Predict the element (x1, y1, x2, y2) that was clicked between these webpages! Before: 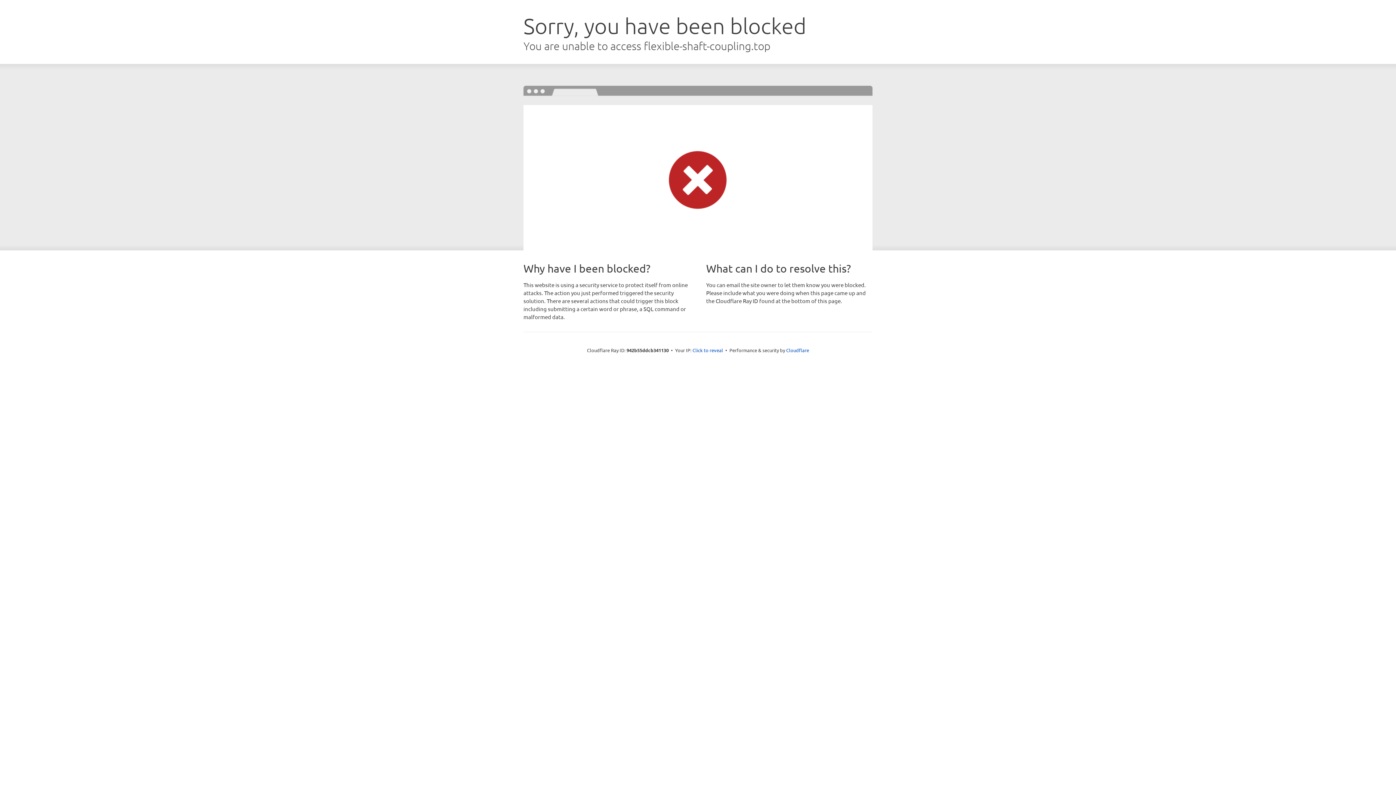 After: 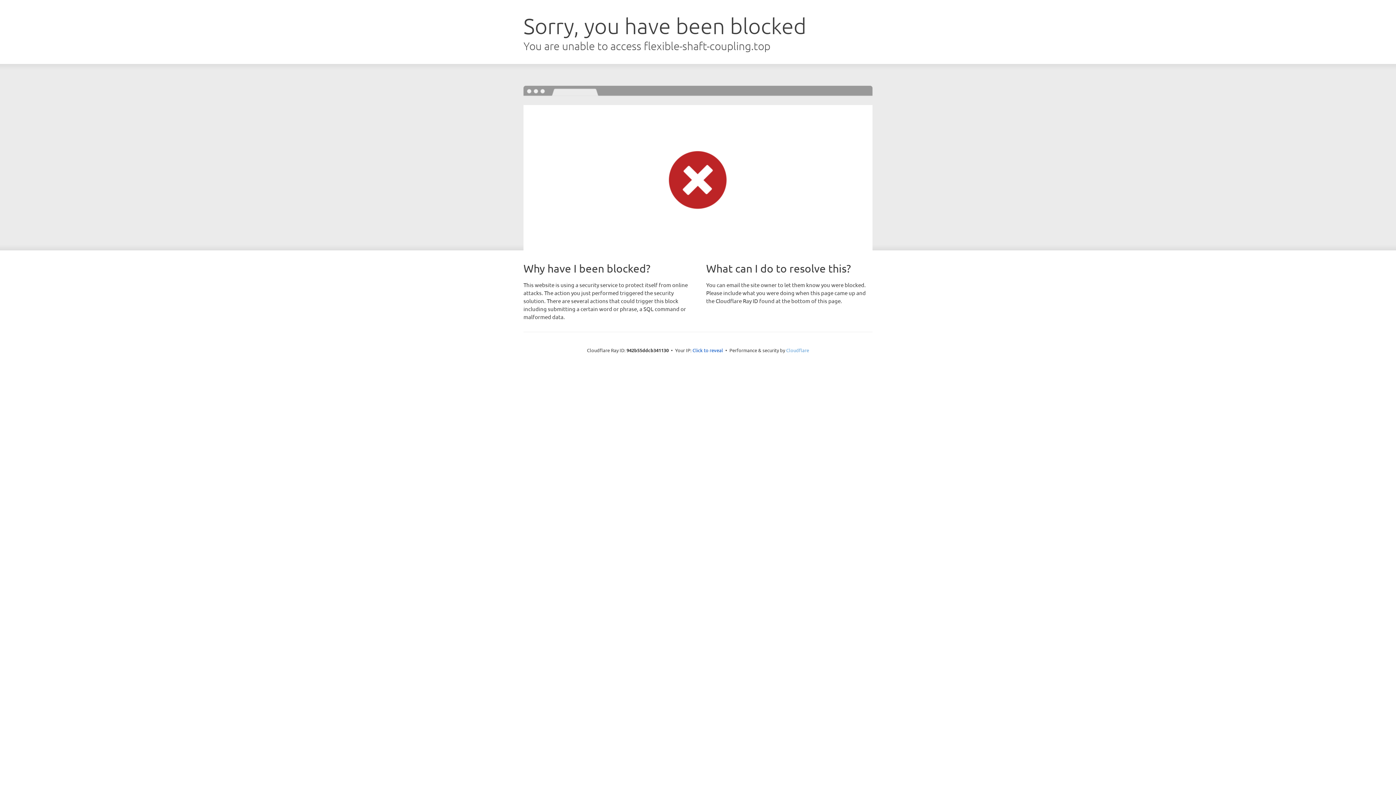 Action: label: Cloudflare bbox: (786, 347, 809, 353)